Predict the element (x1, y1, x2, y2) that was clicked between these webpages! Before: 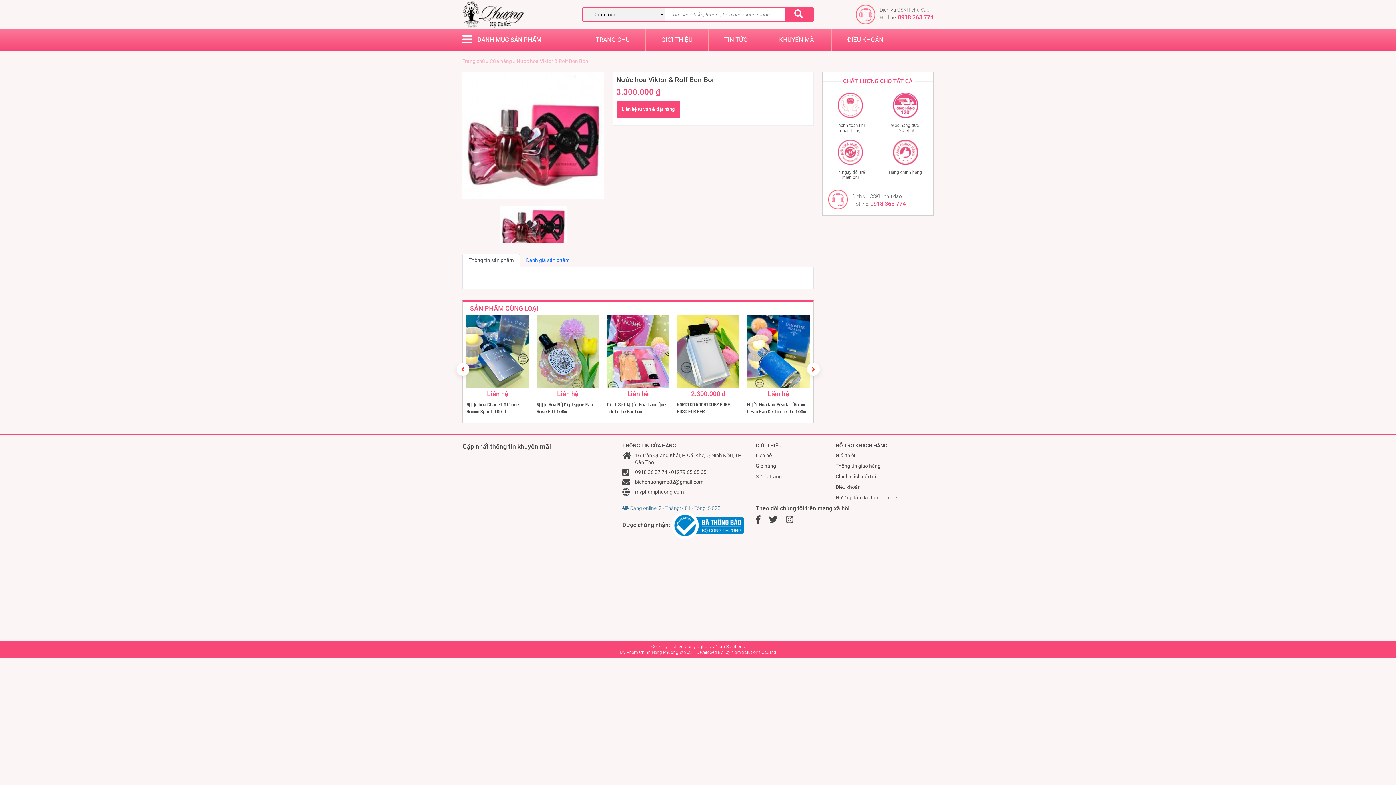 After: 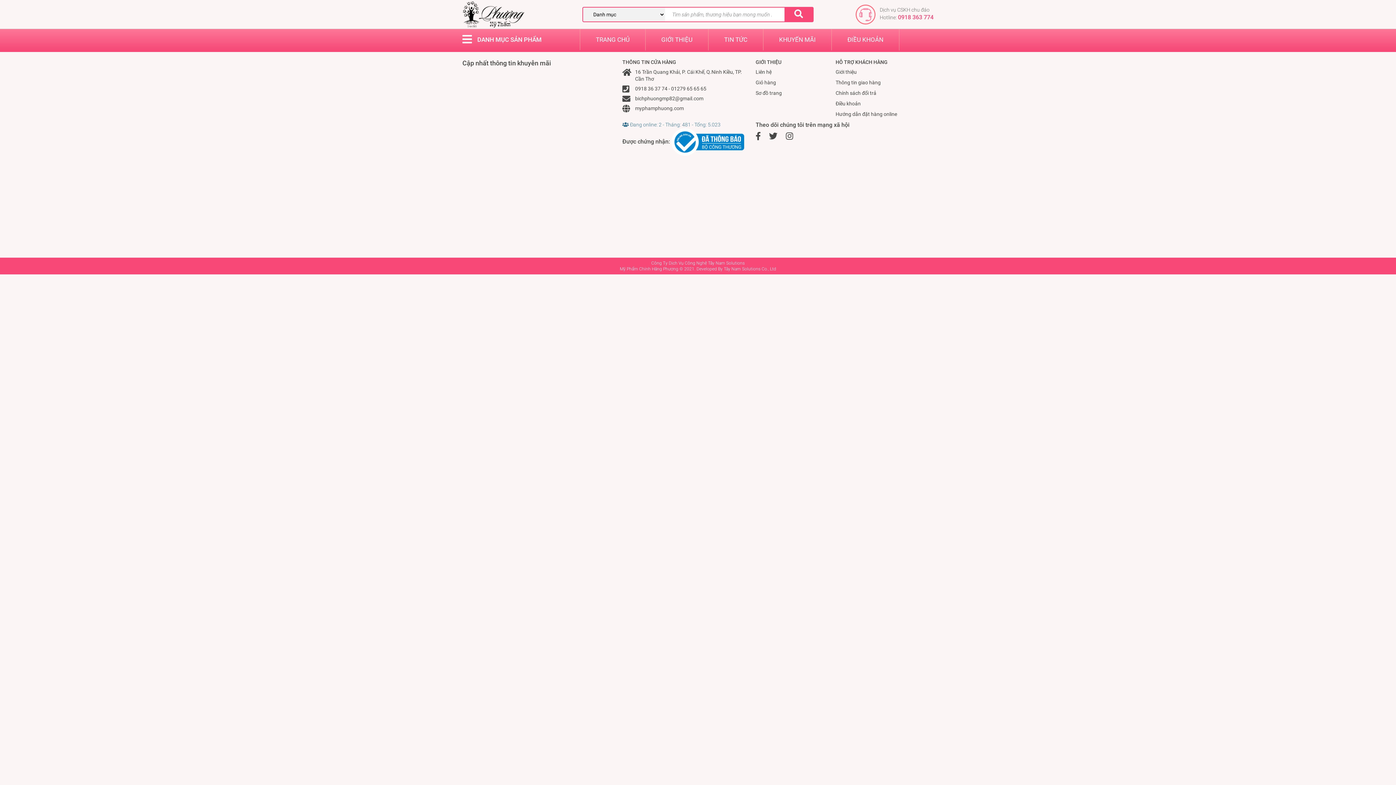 Action: label: Chính sách đổi trả bbox: (835, 473, 876, 479)